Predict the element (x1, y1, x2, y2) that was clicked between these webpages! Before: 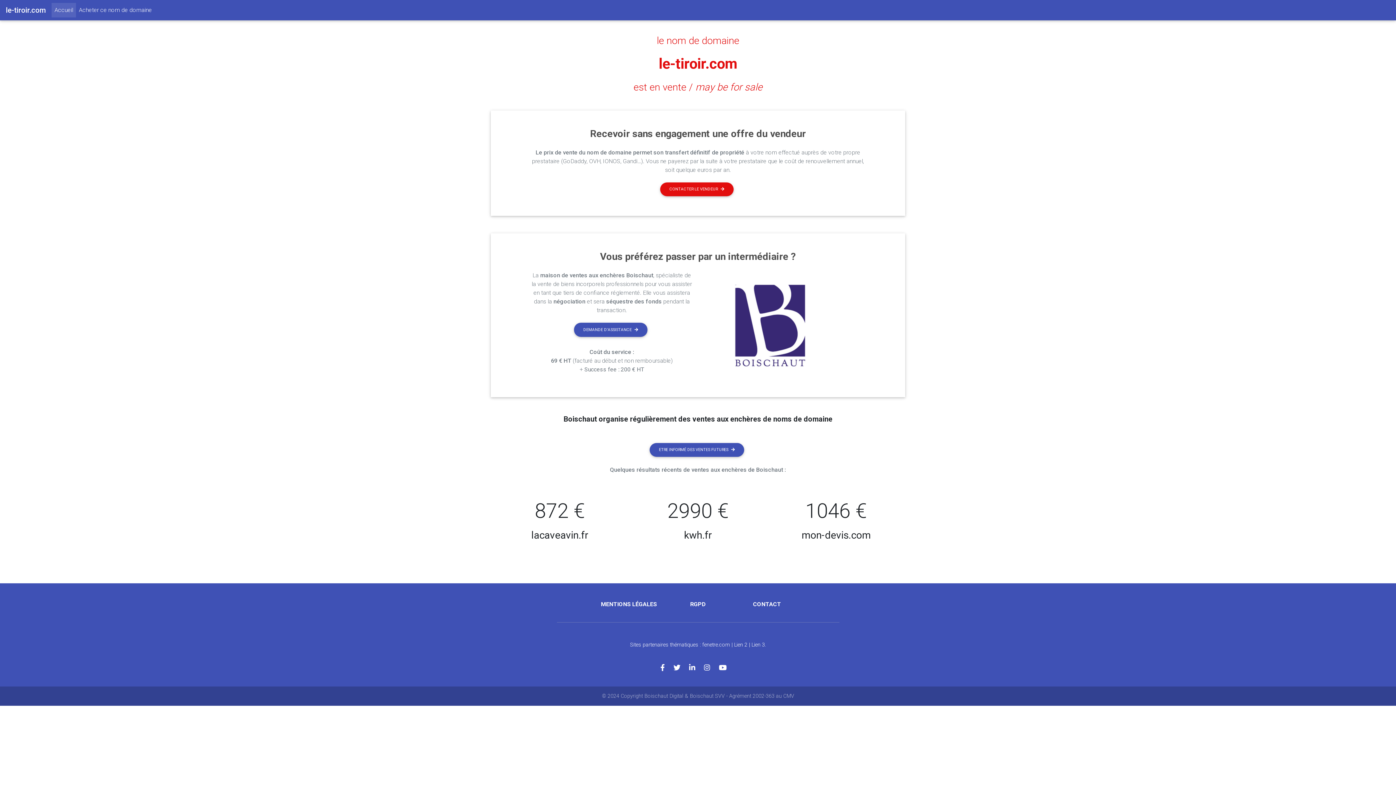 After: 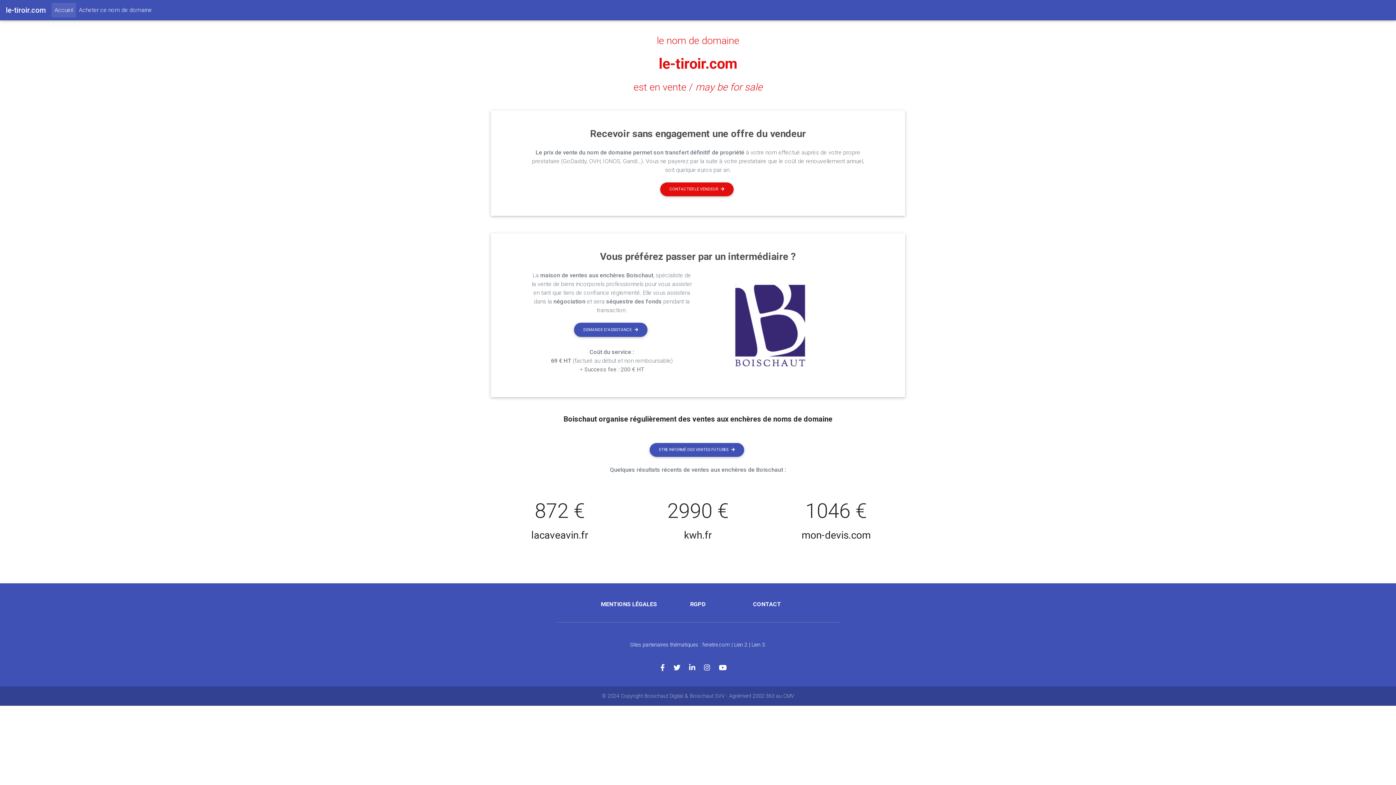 Action: bbox: (660, 664, 673, 672)